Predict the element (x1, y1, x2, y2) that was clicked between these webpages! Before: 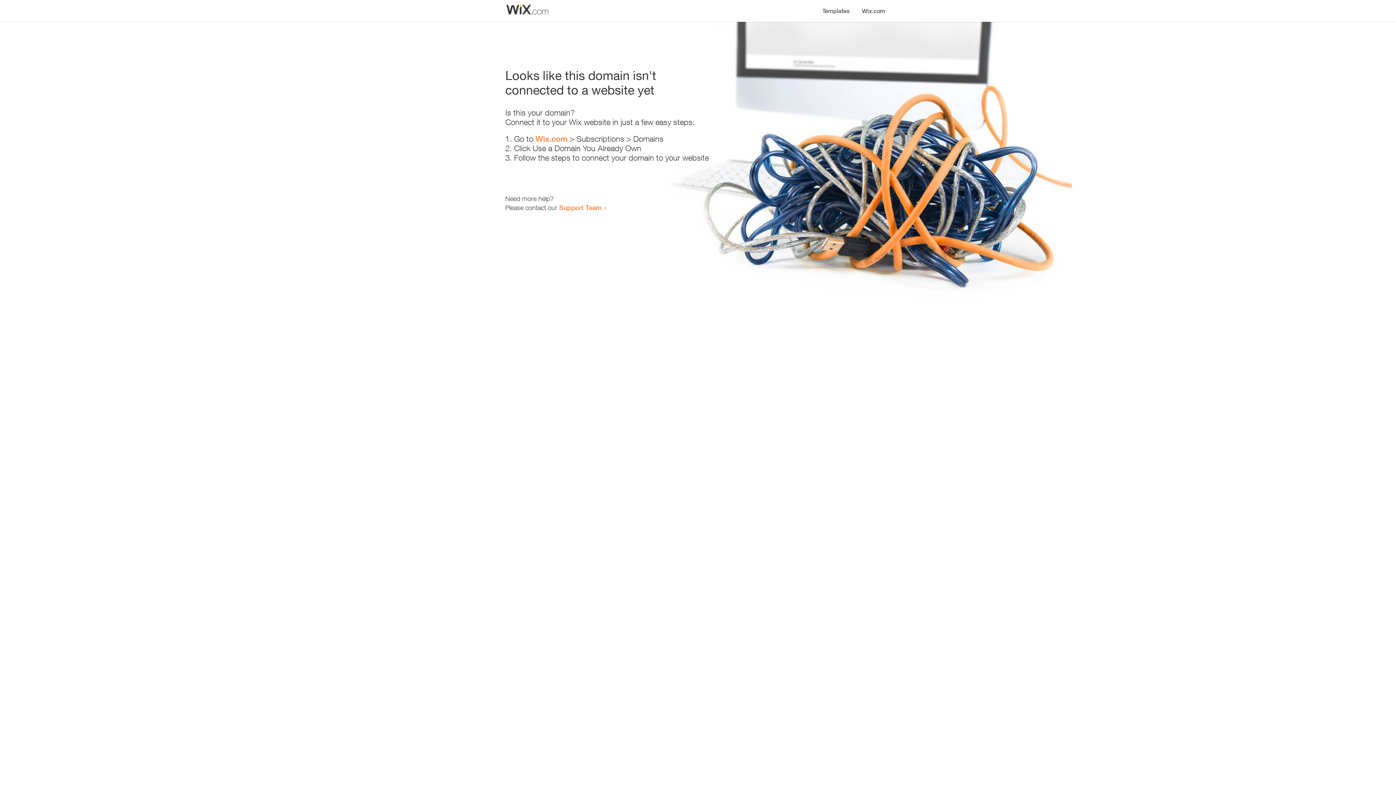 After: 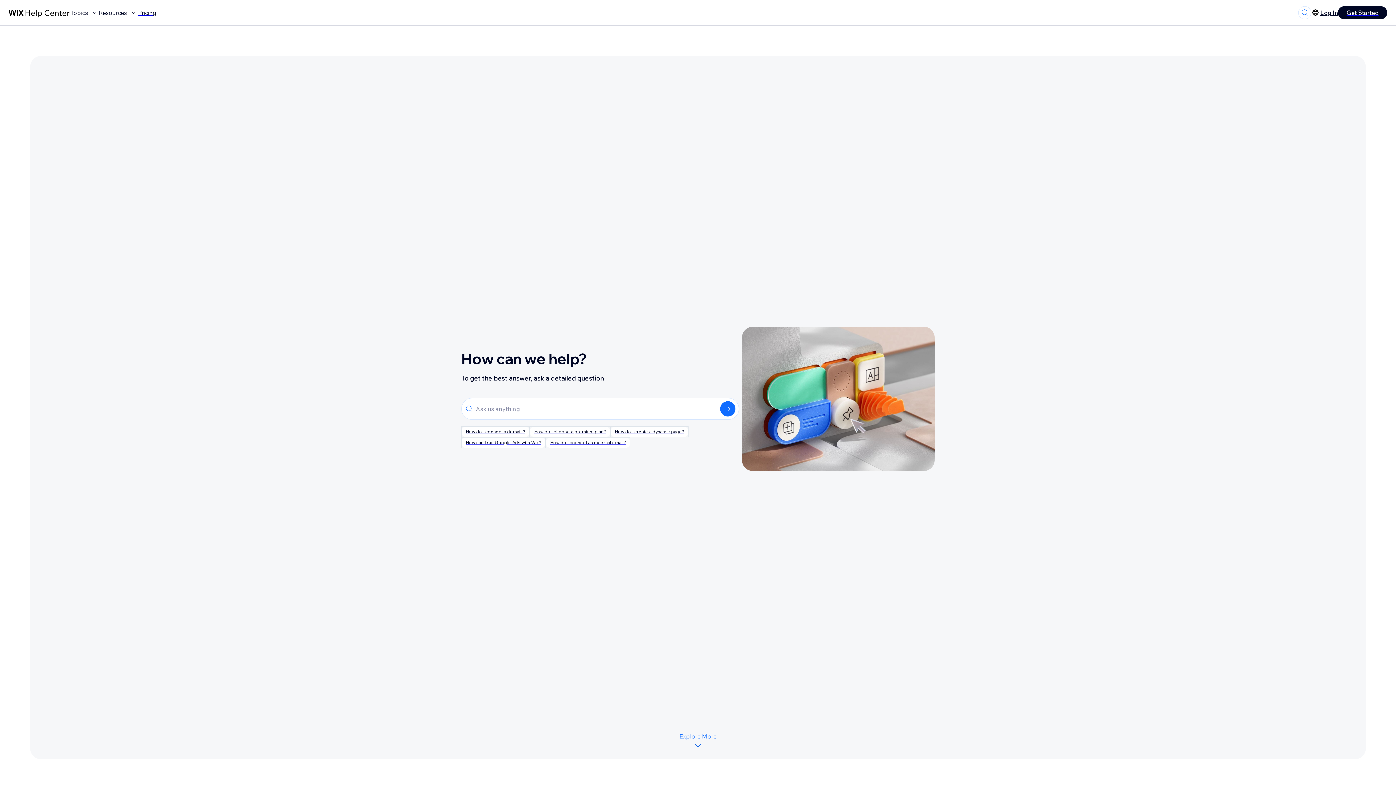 Action: label: Support Team bbox: (559, 203, 601, 211)